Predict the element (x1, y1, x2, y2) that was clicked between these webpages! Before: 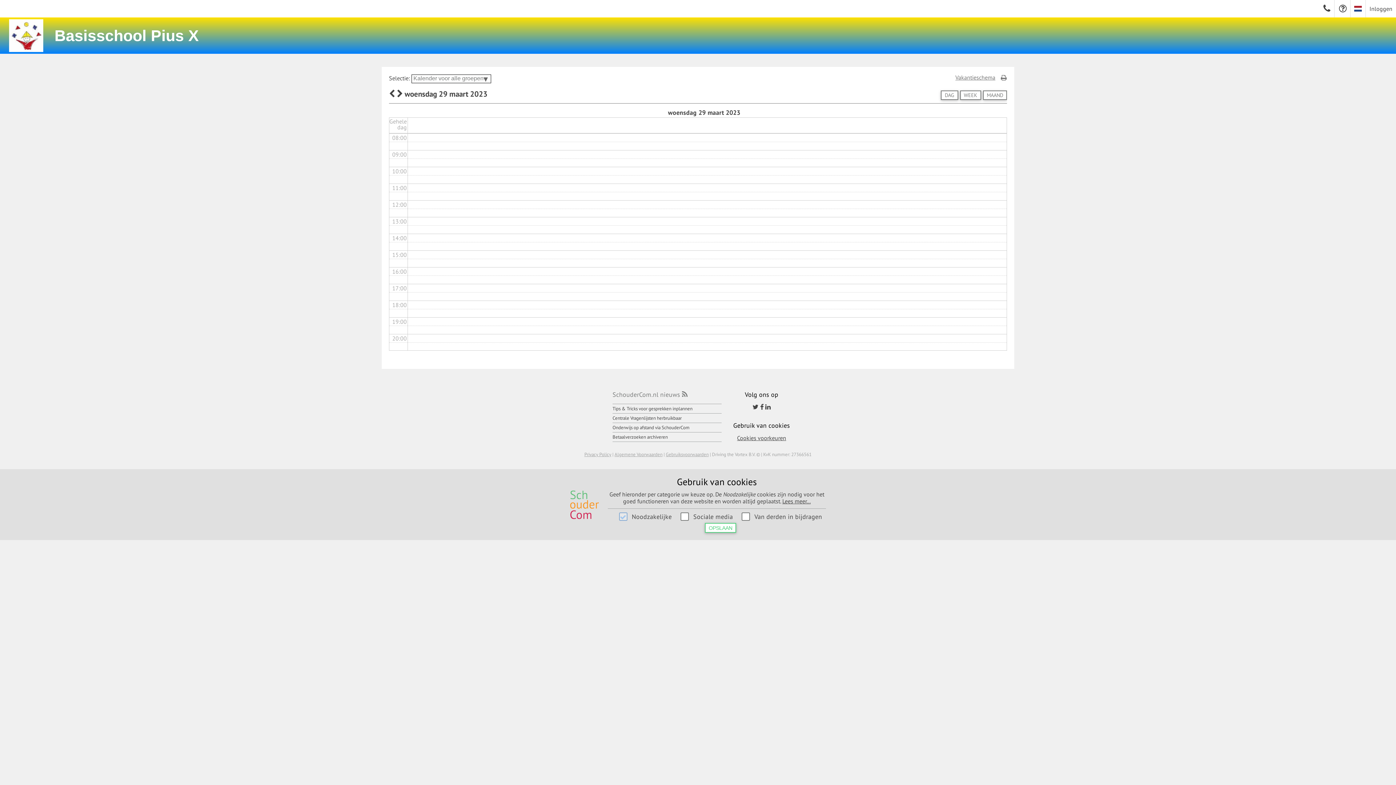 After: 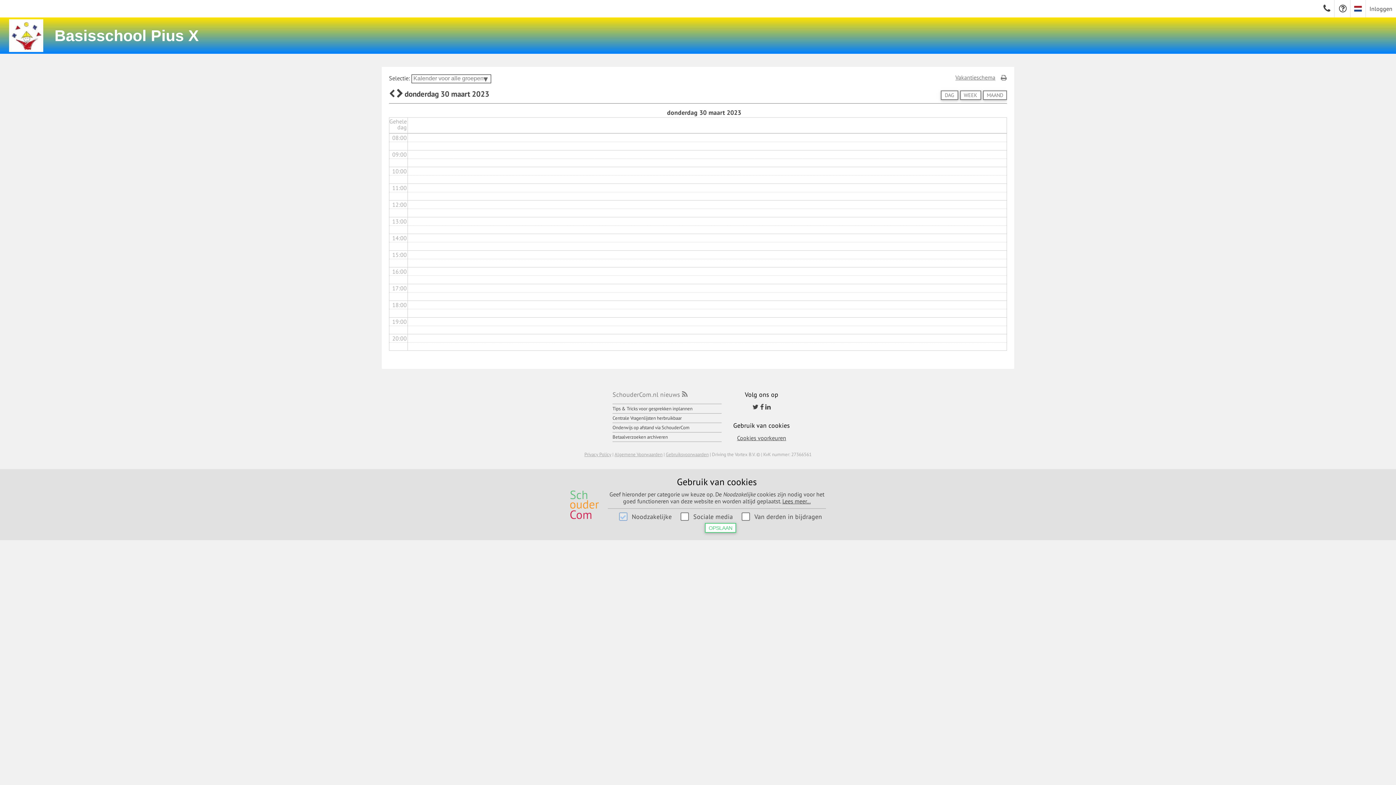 Action: bbox: (397, 88, 402, 98)